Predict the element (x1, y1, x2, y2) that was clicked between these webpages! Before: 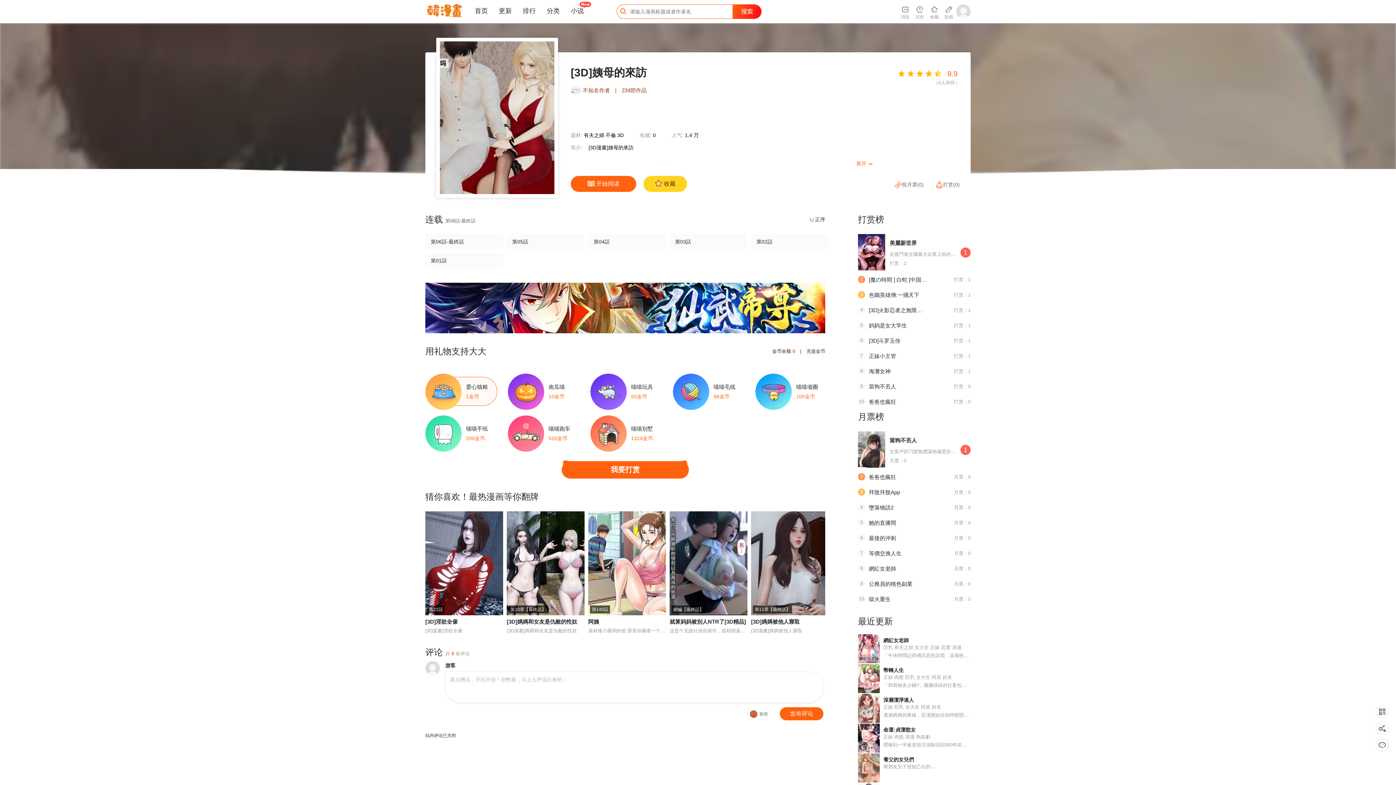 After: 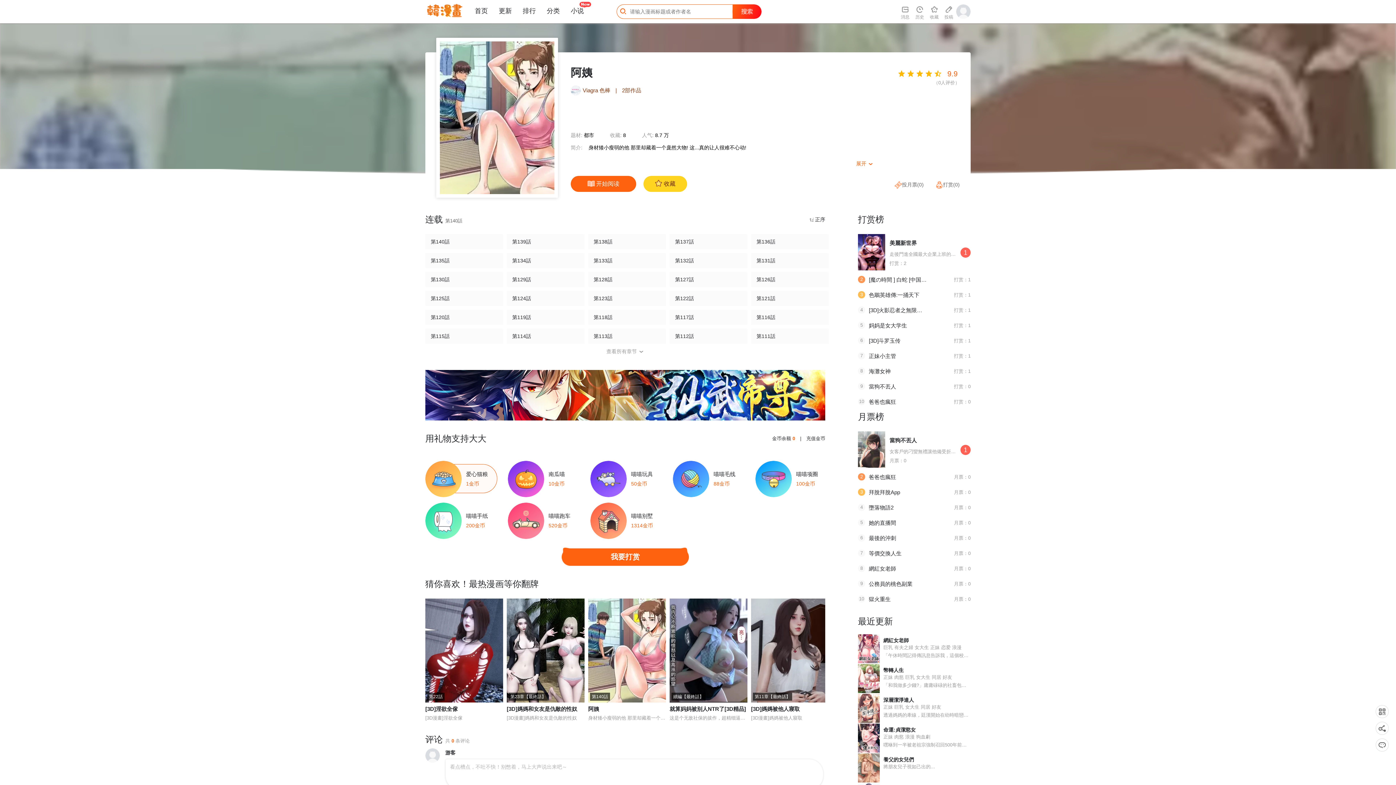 Action: label: 阿姨 bbox: (588, 618, 599, 624)